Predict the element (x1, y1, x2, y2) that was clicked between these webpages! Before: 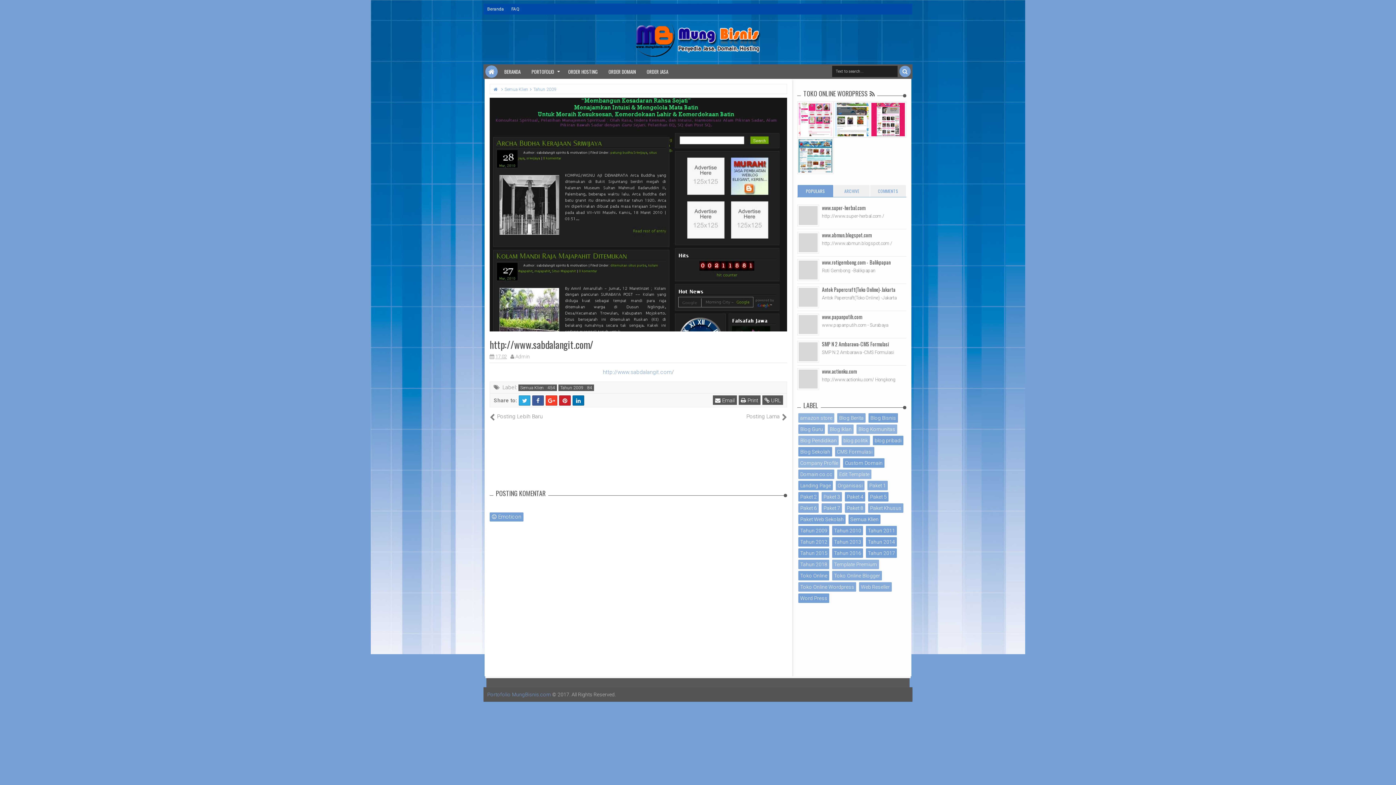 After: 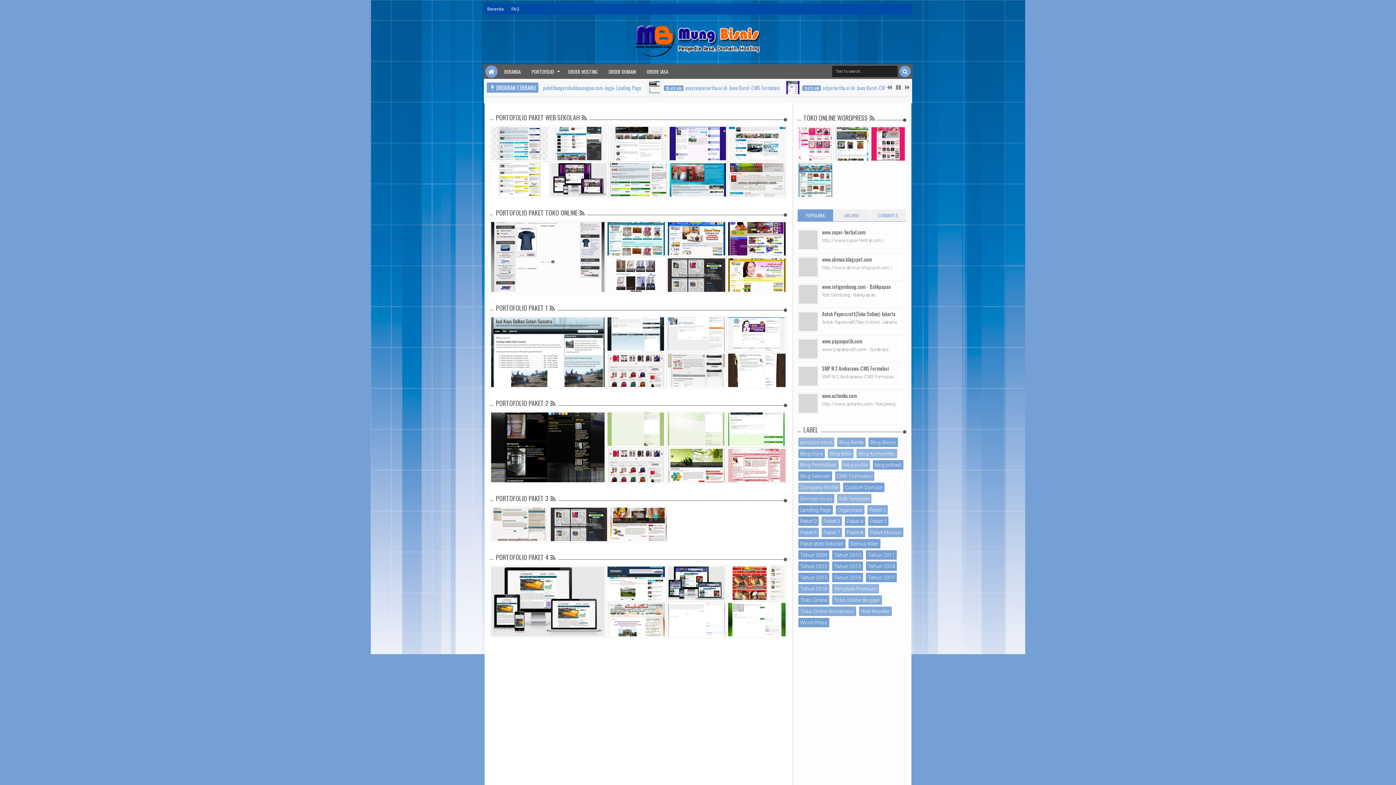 Action: bbox: (485, 65, 497, 77)